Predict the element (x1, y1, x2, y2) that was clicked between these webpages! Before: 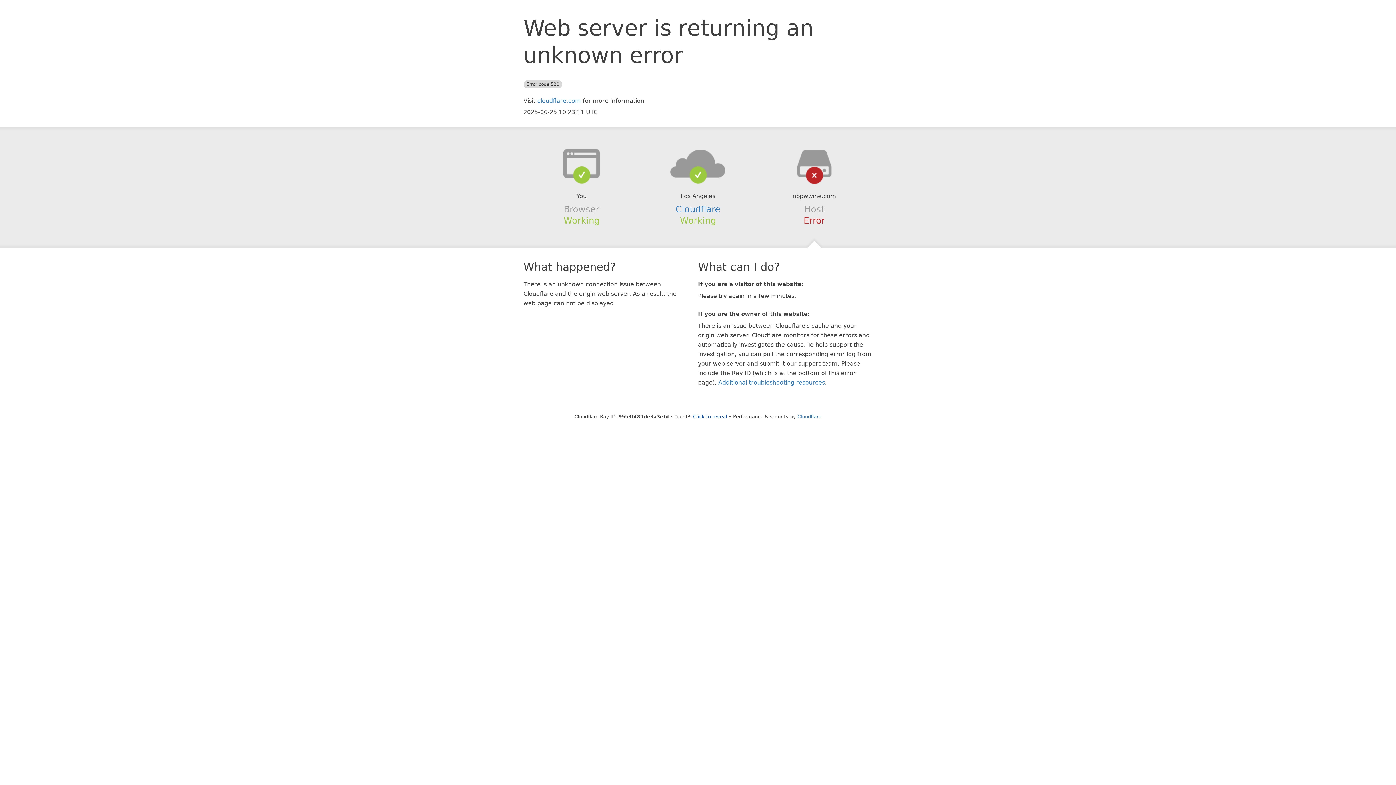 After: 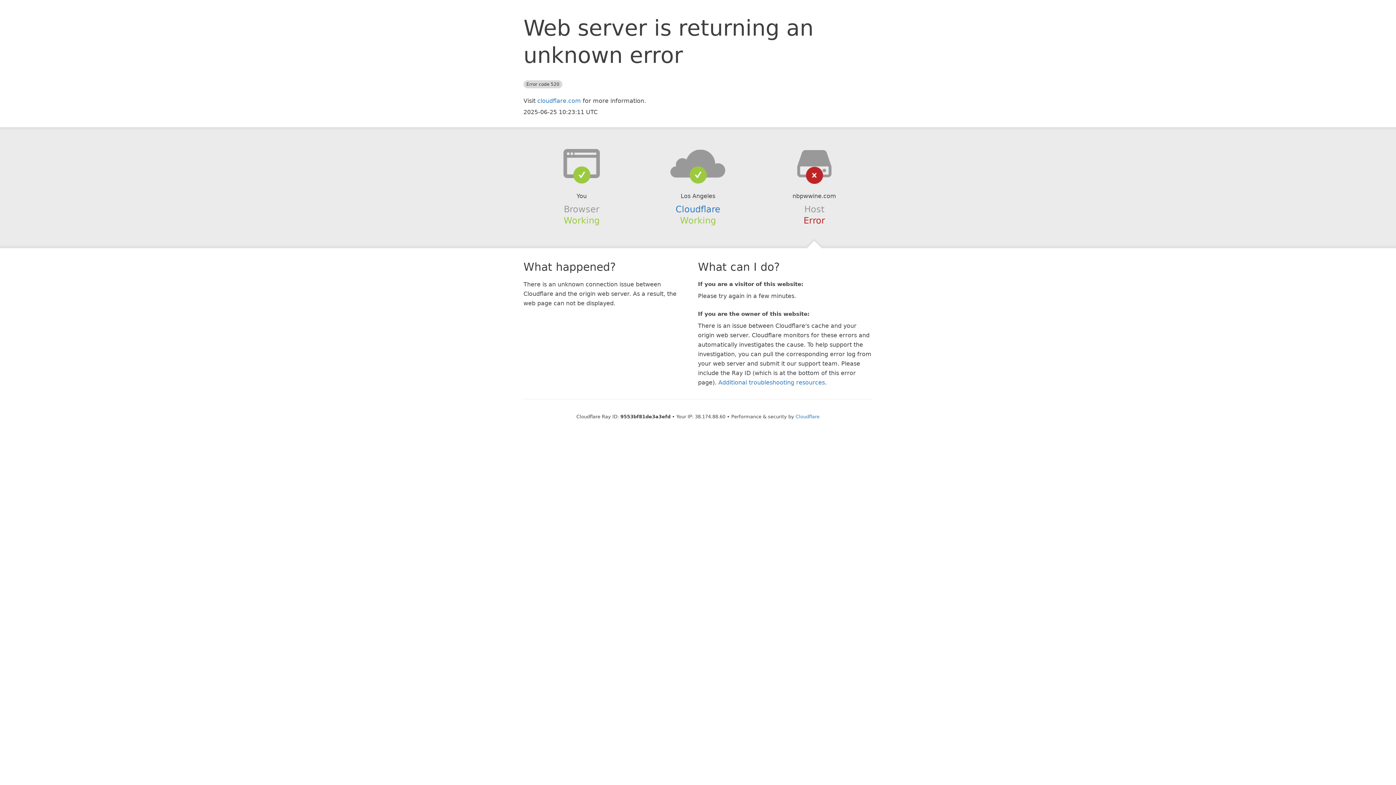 Action: label: Click to reveal bbox: (693, 414, 727, 419)